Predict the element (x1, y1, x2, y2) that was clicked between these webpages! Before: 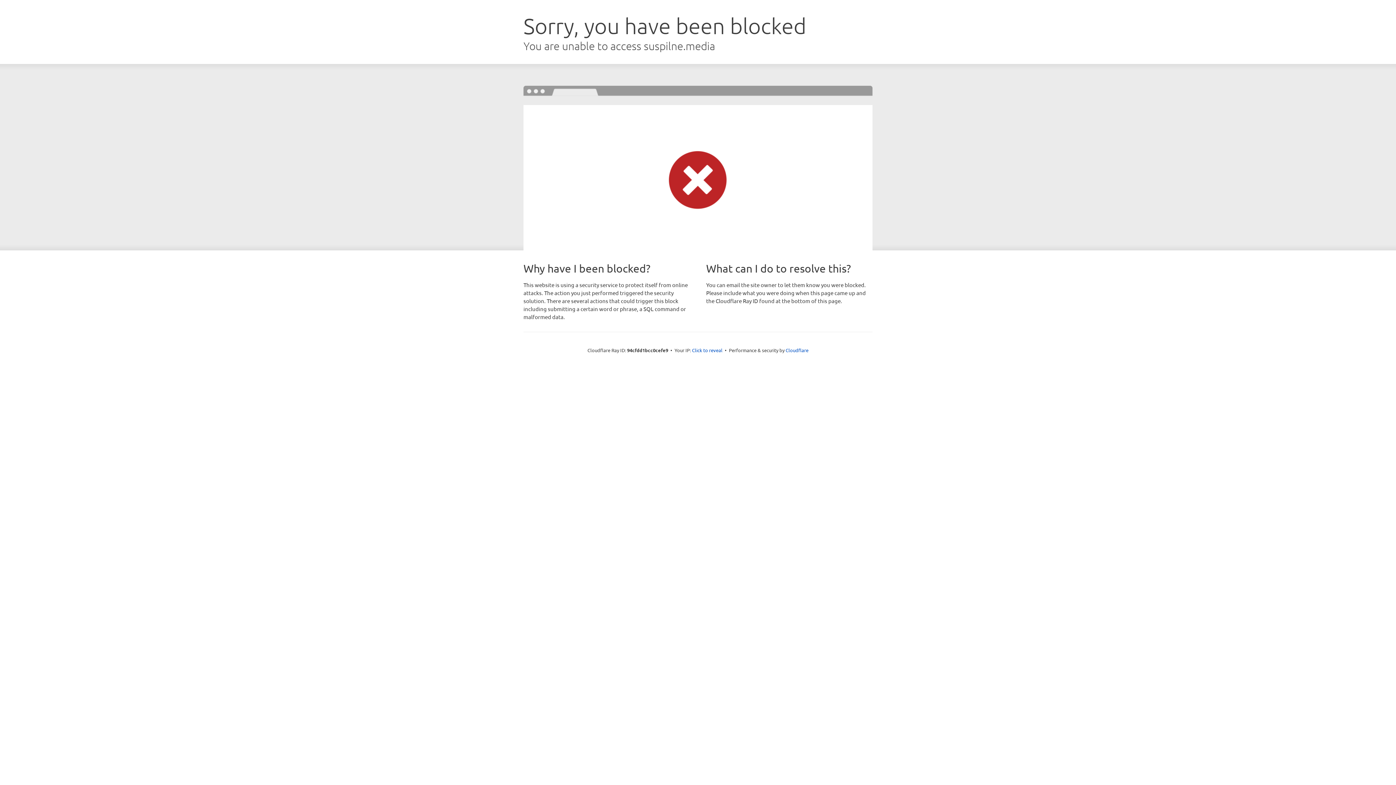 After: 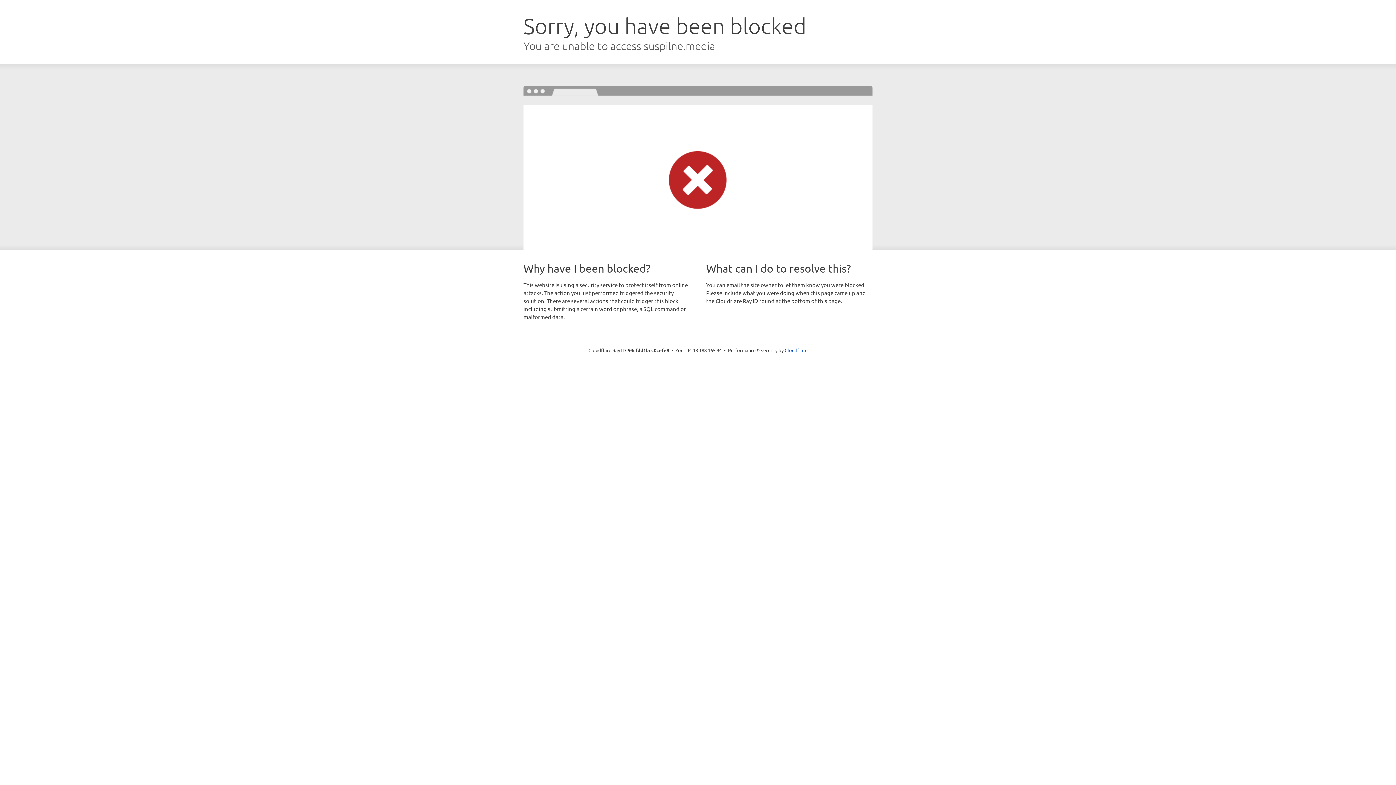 Action: bbox: (692, 346, 722, 353) label: Click to reveal